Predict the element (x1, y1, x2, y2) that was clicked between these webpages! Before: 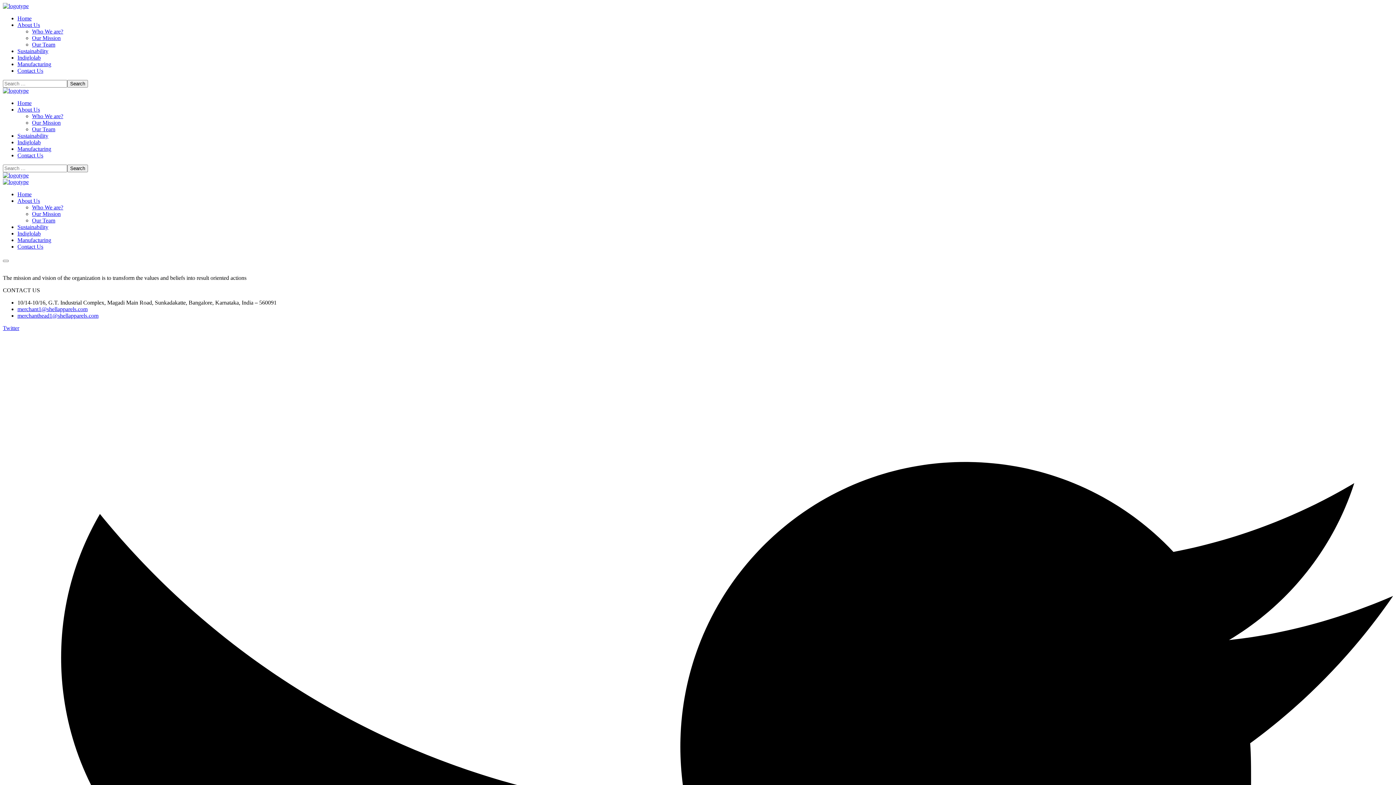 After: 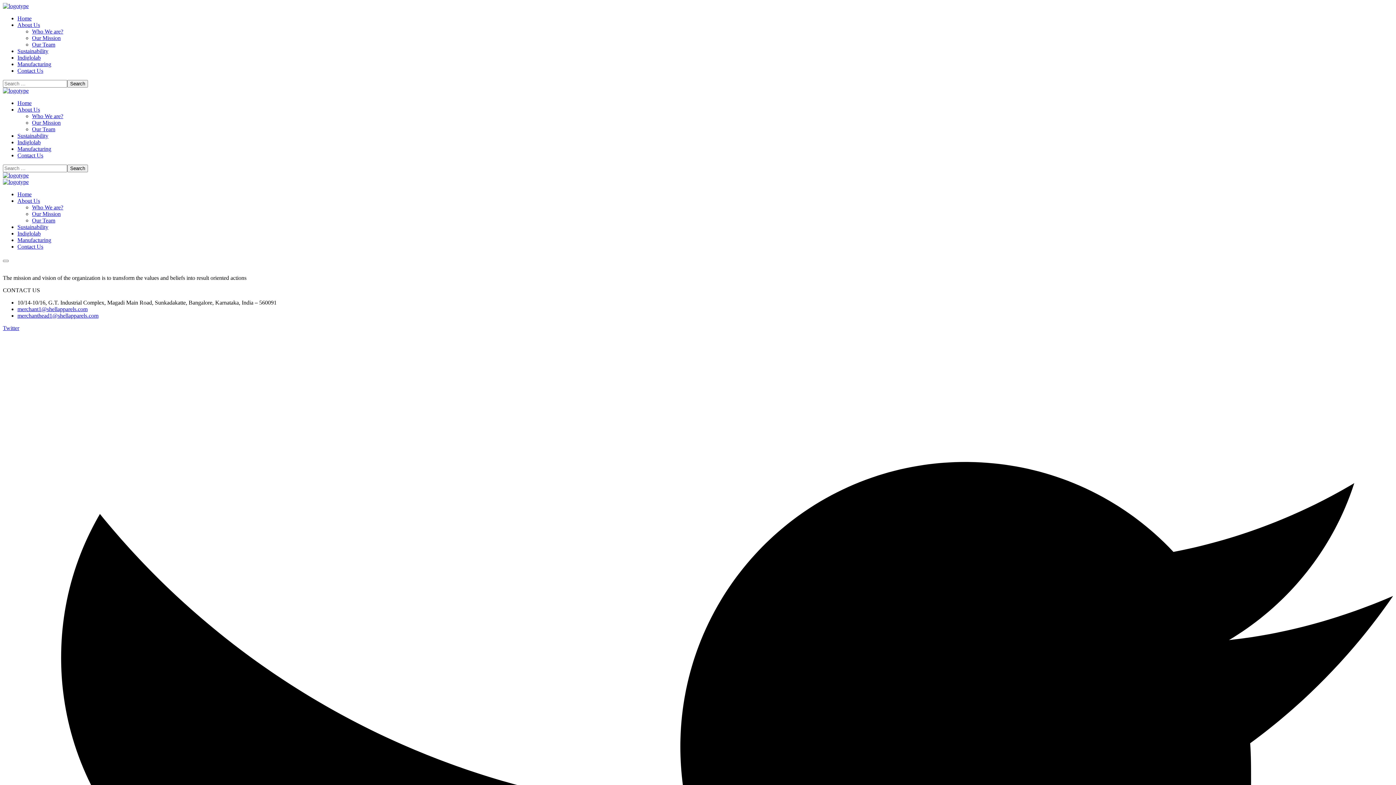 Action: label: About Us bbox: (17, 21, 40, 28)